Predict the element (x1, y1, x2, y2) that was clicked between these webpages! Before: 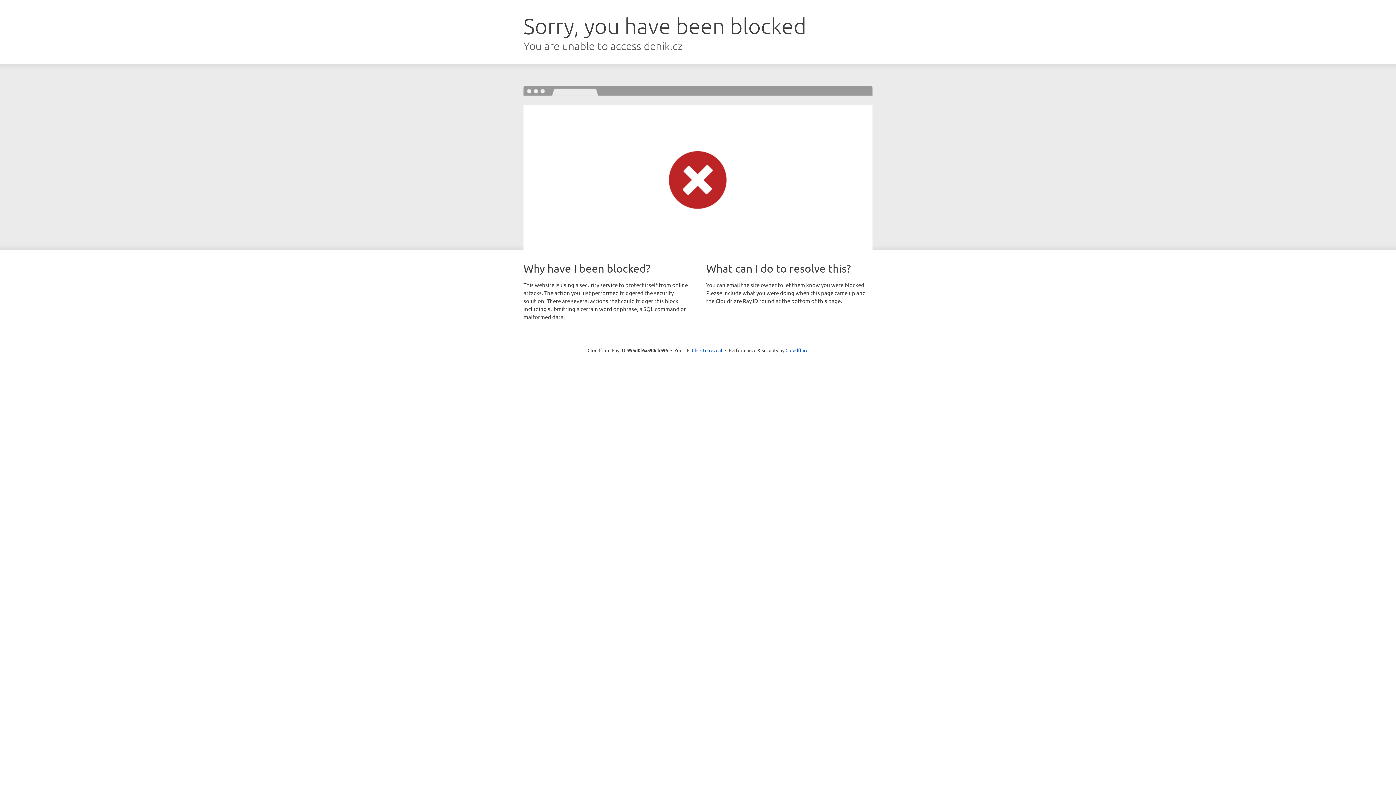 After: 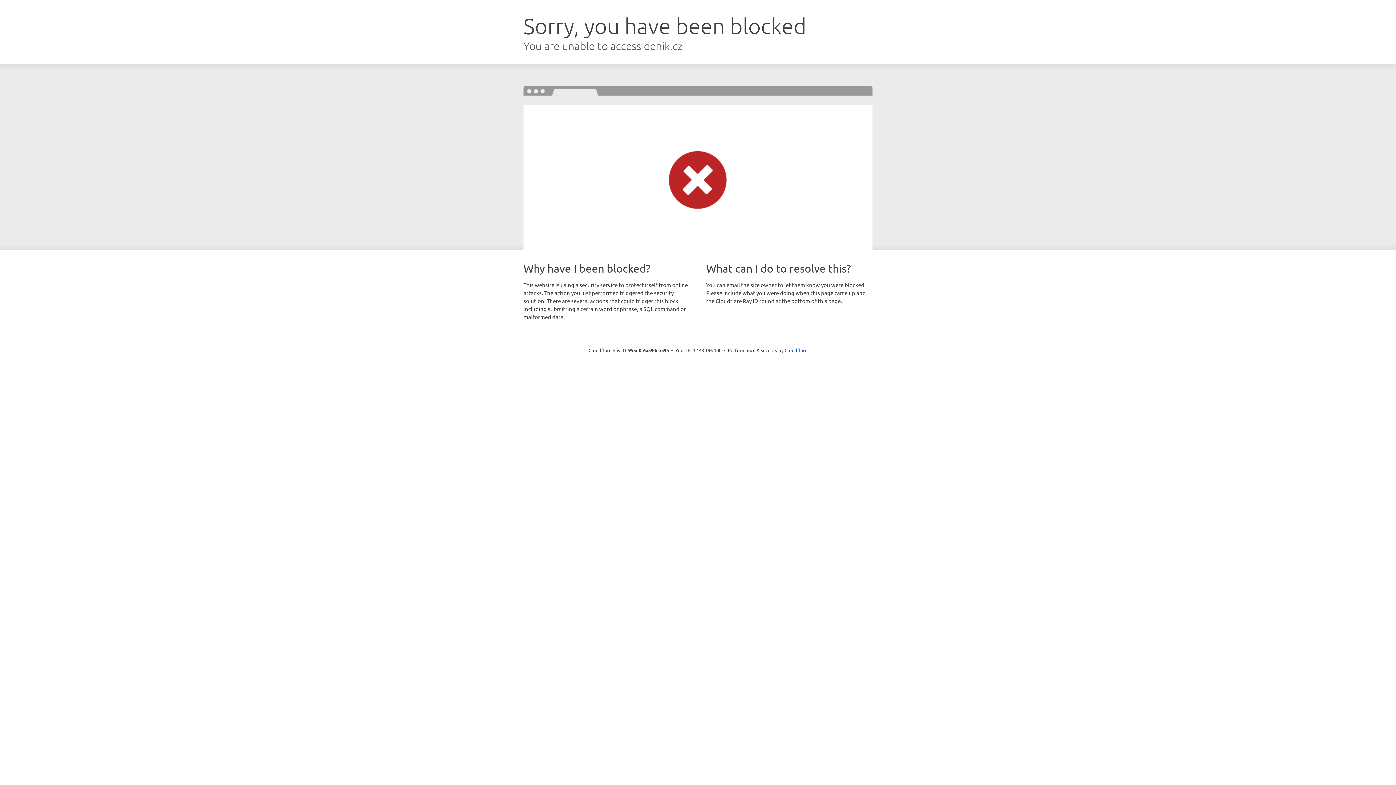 Action: label: Click to reveal bbox: (692, 346, 722, 353)